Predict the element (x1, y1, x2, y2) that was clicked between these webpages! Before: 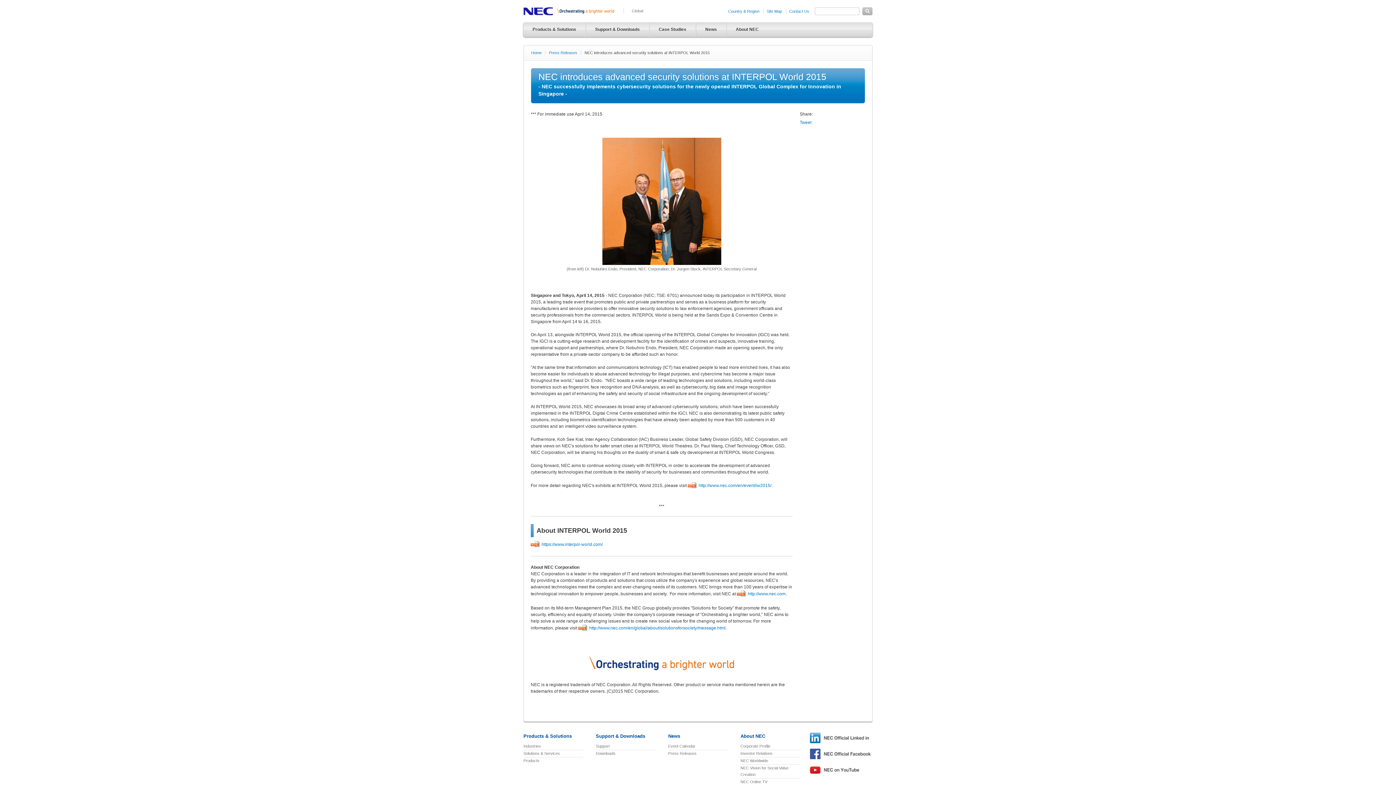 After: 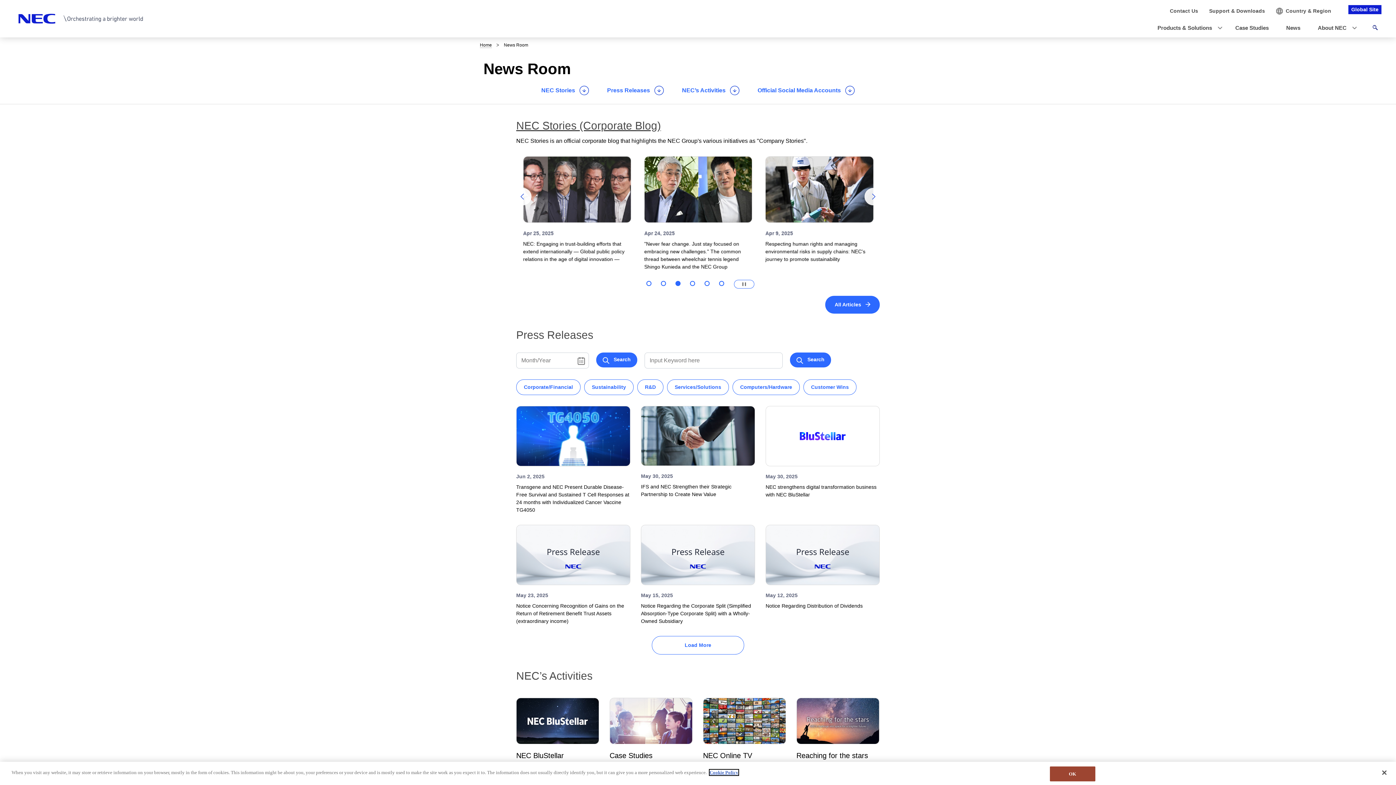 Action: bbox: (665, 749, 728, 757) label: Press Releases